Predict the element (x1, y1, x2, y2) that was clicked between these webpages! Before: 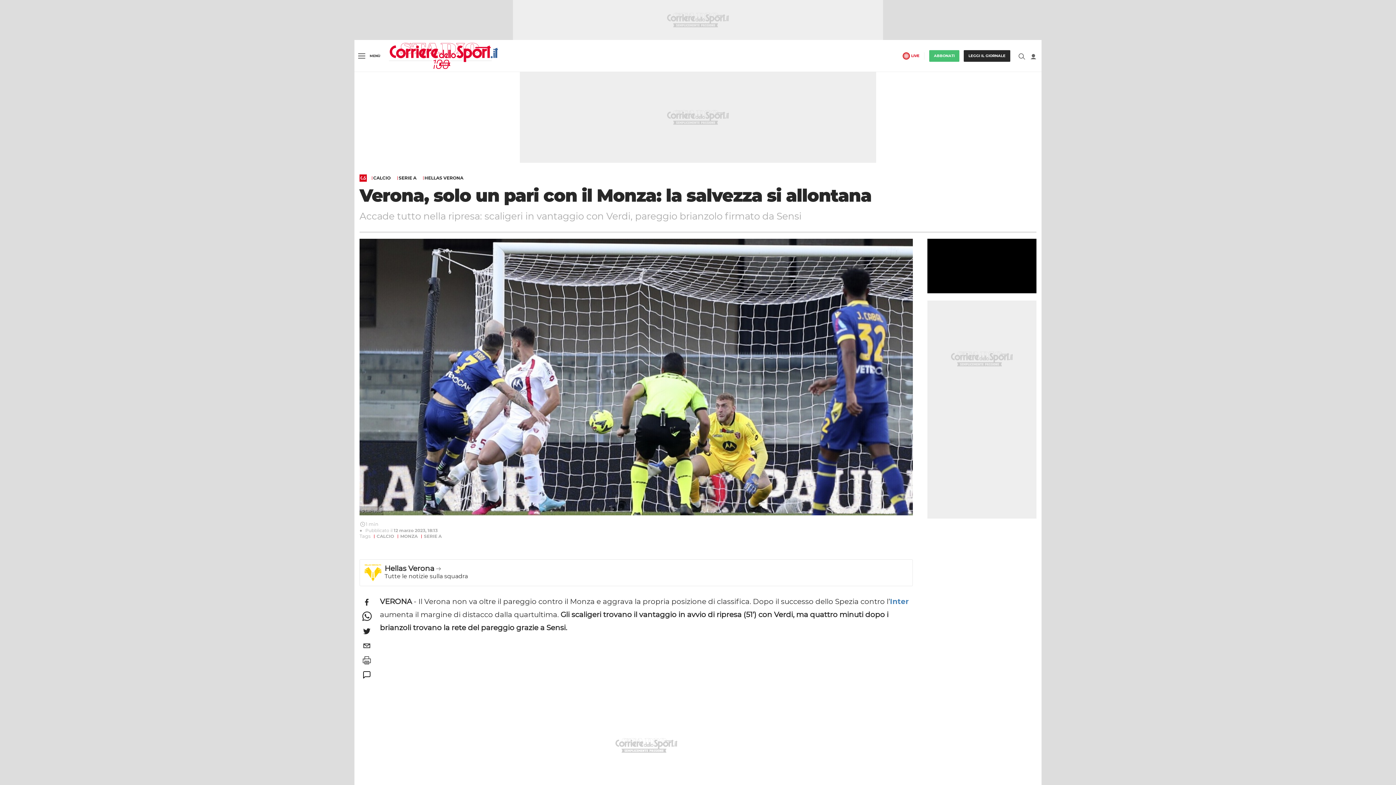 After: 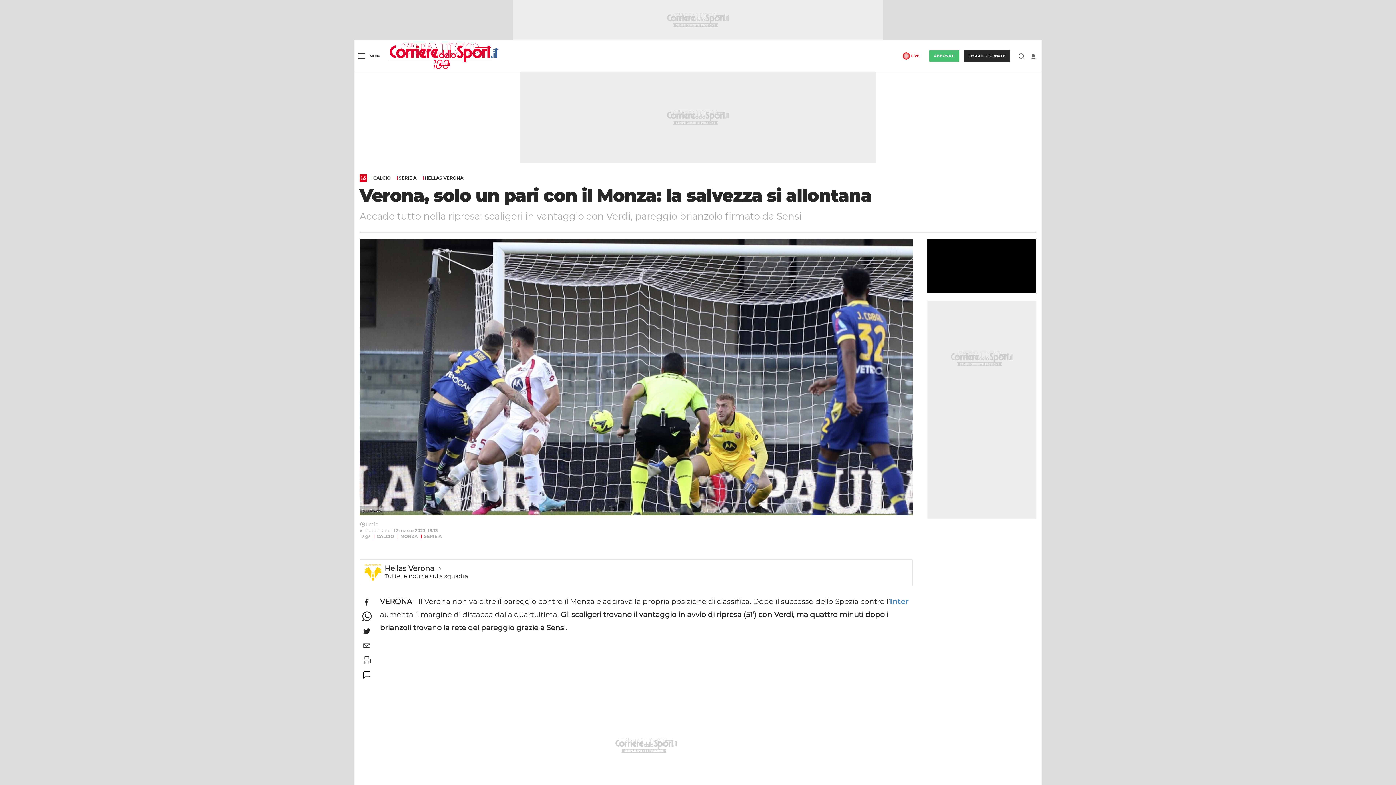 Action: label: whatsapp bbox: (359, 609, 374, 624)